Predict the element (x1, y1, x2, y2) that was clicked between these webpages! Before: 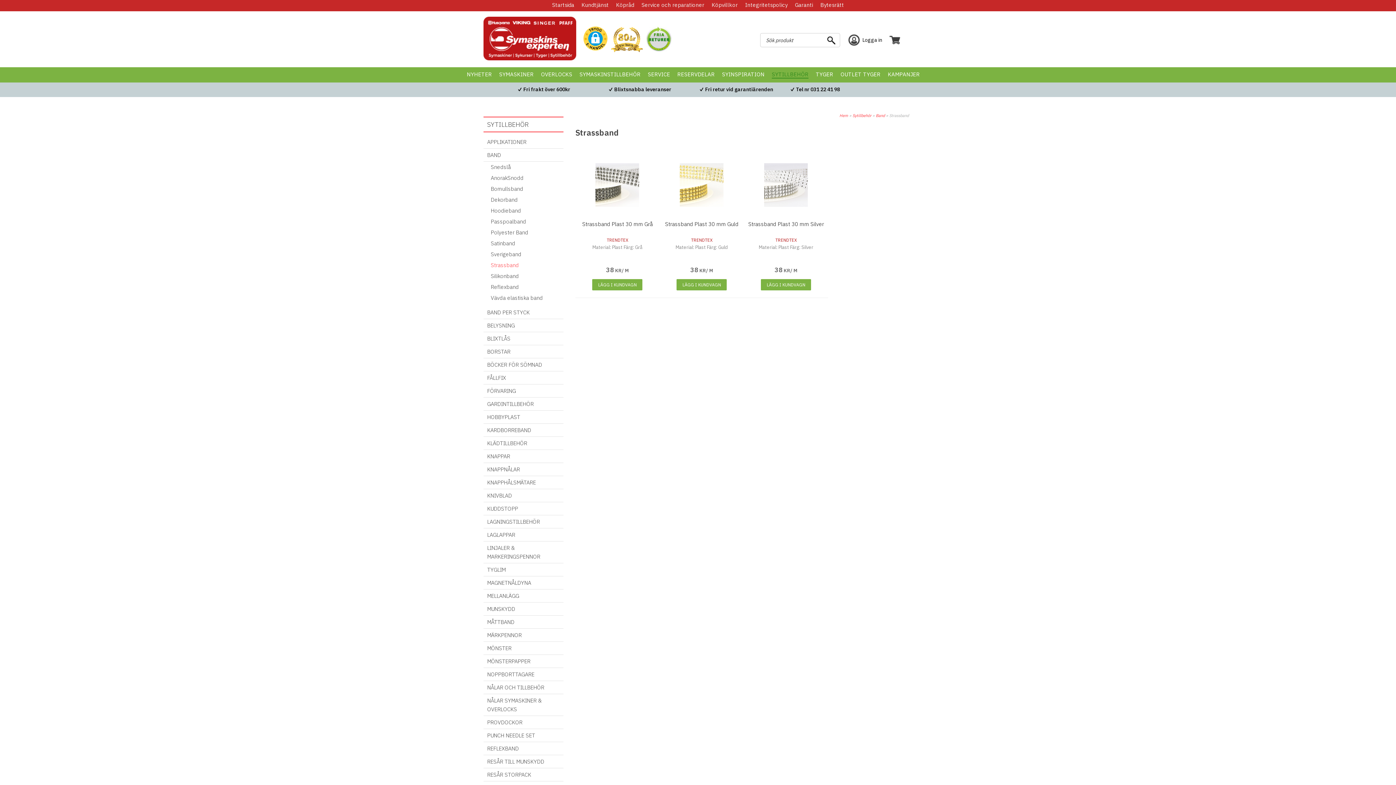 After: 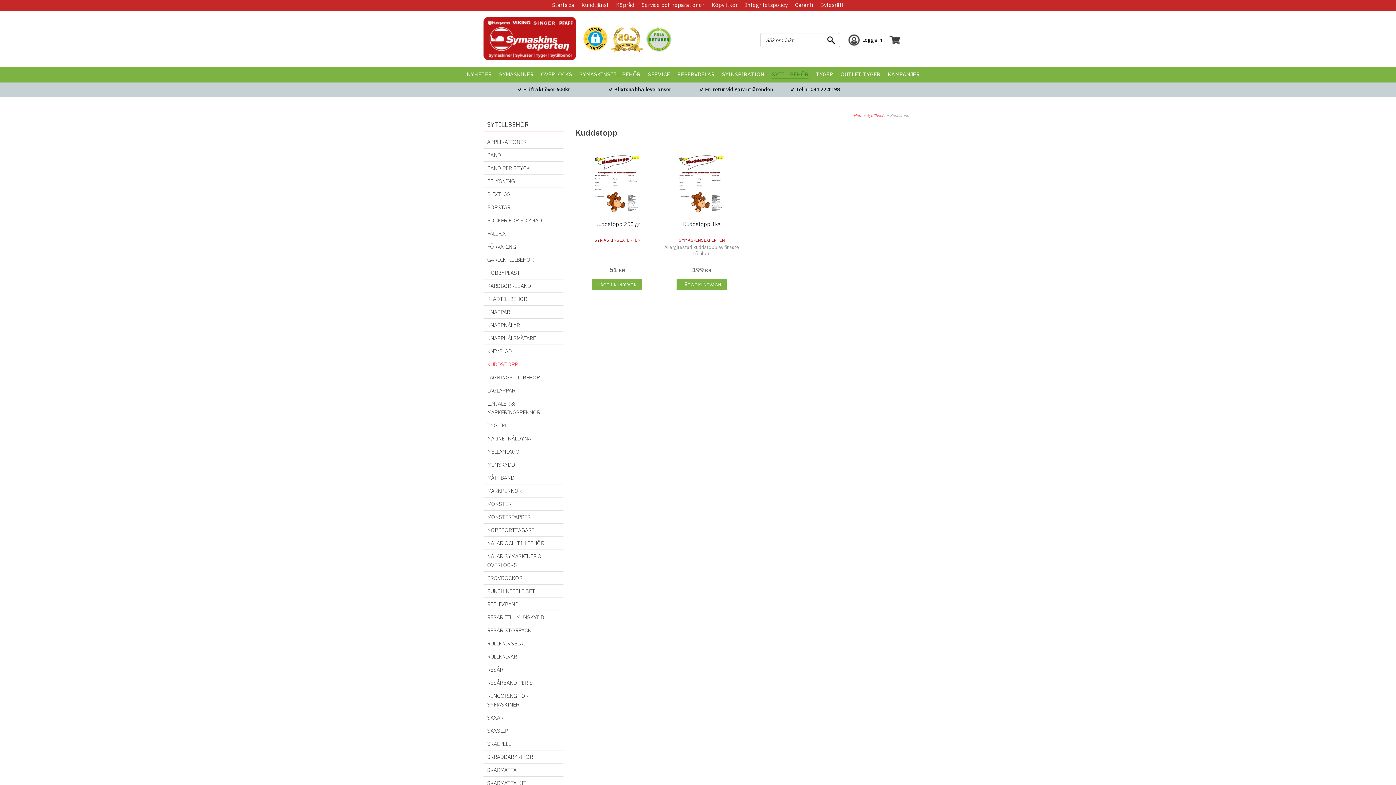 Action: label: KUDDSTOPP bbox: (483, 502, 563, 515)